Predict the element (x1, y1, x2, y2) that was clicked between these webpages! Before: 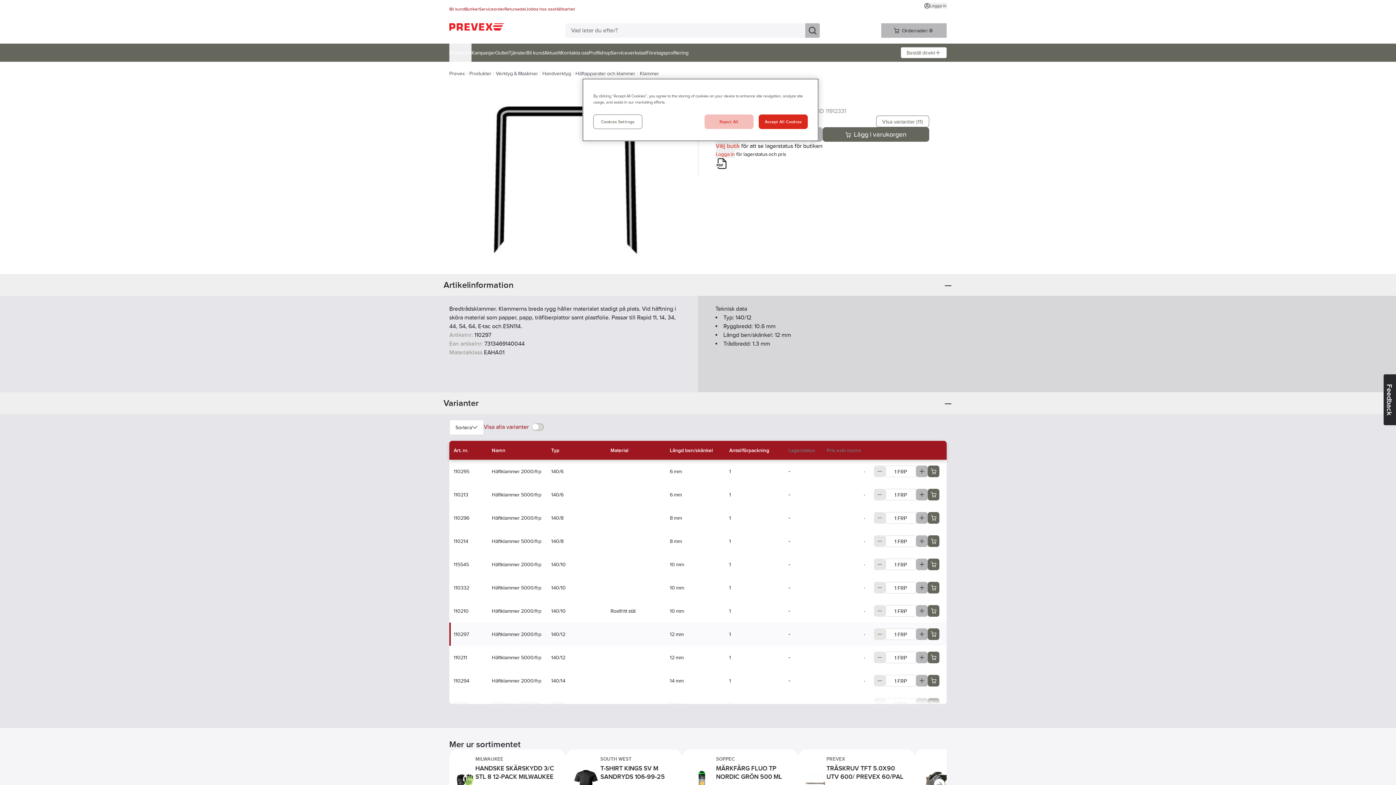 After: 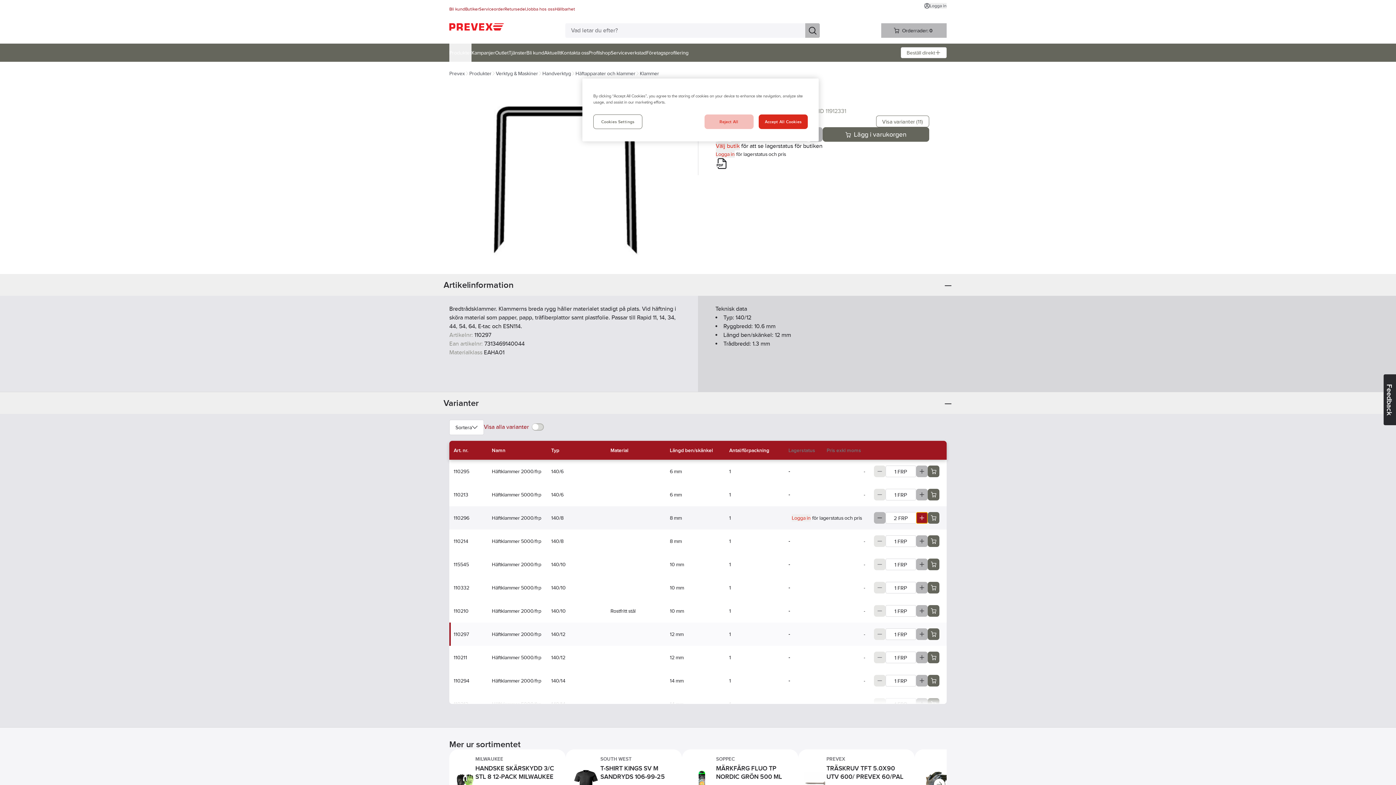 Action: label: Increase quantity bbox: (916, 512, 927, 524)